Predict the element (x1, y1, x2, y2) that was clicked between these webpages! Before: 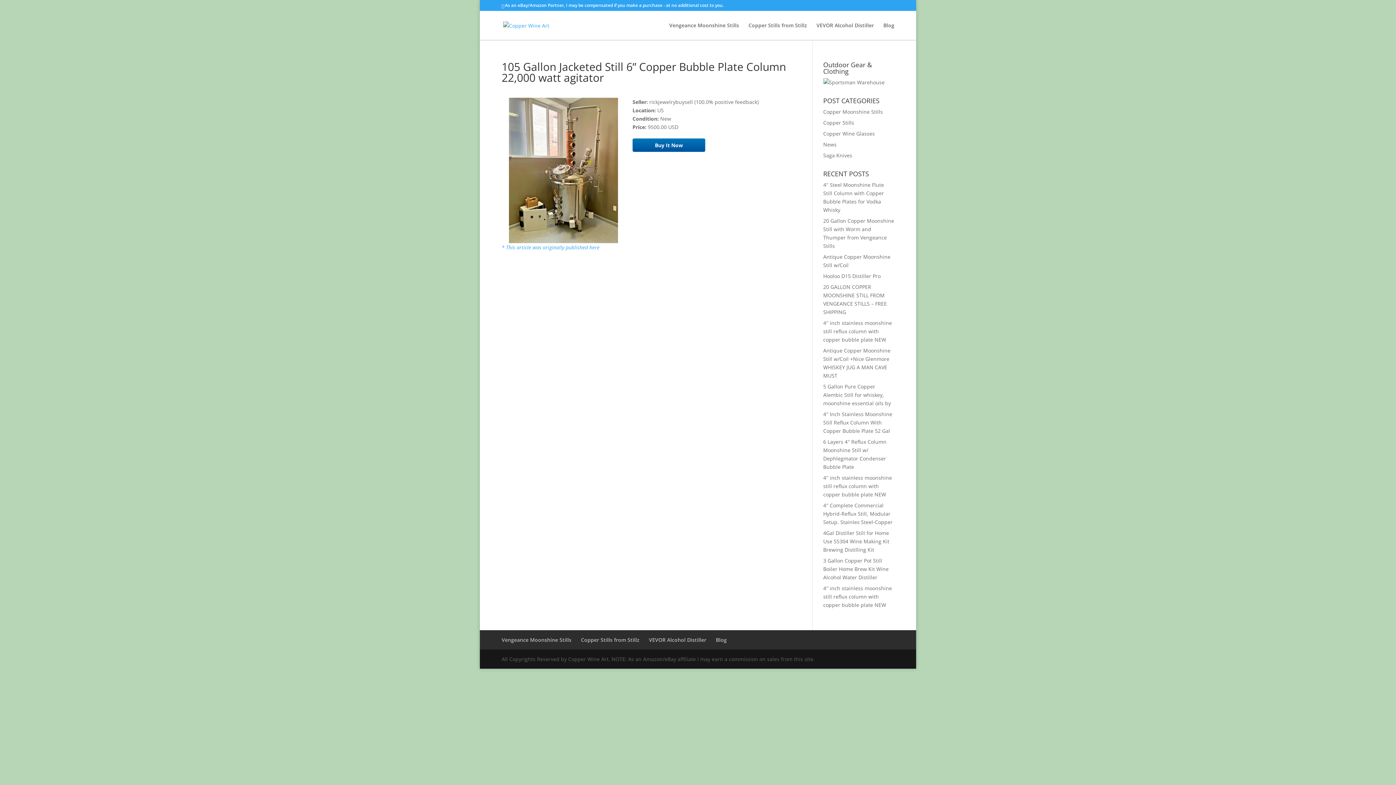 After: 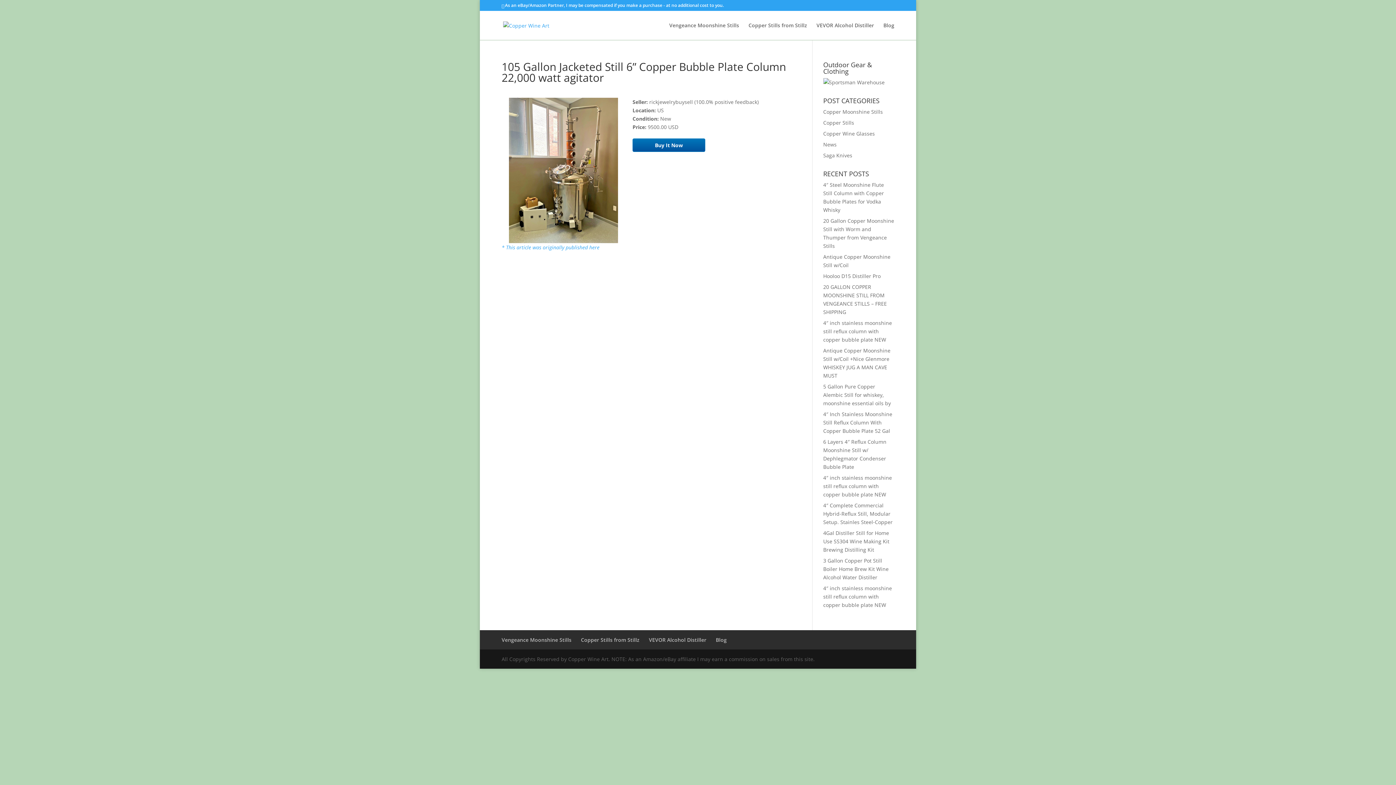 Action: label: * This article was originally published here bbox: (501, 244, 599, 250)